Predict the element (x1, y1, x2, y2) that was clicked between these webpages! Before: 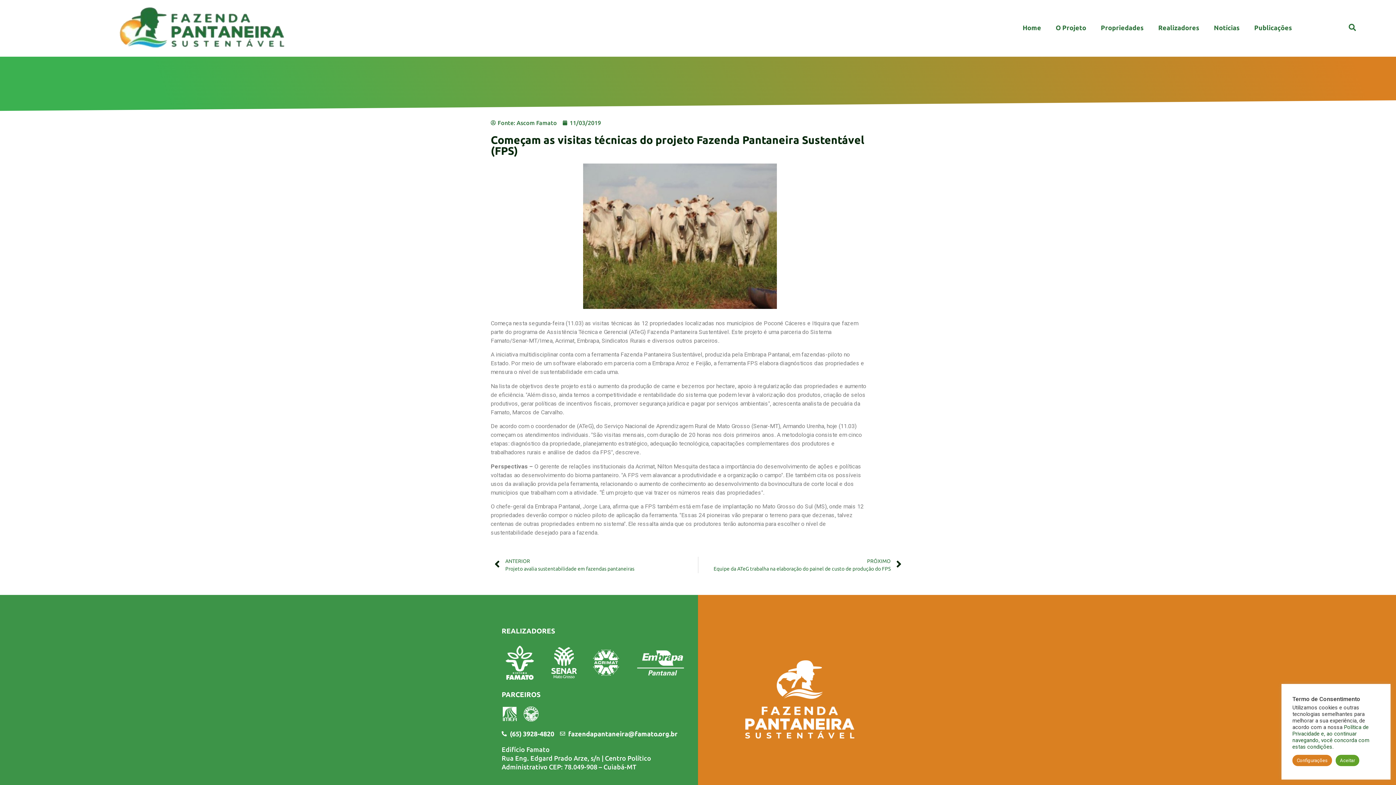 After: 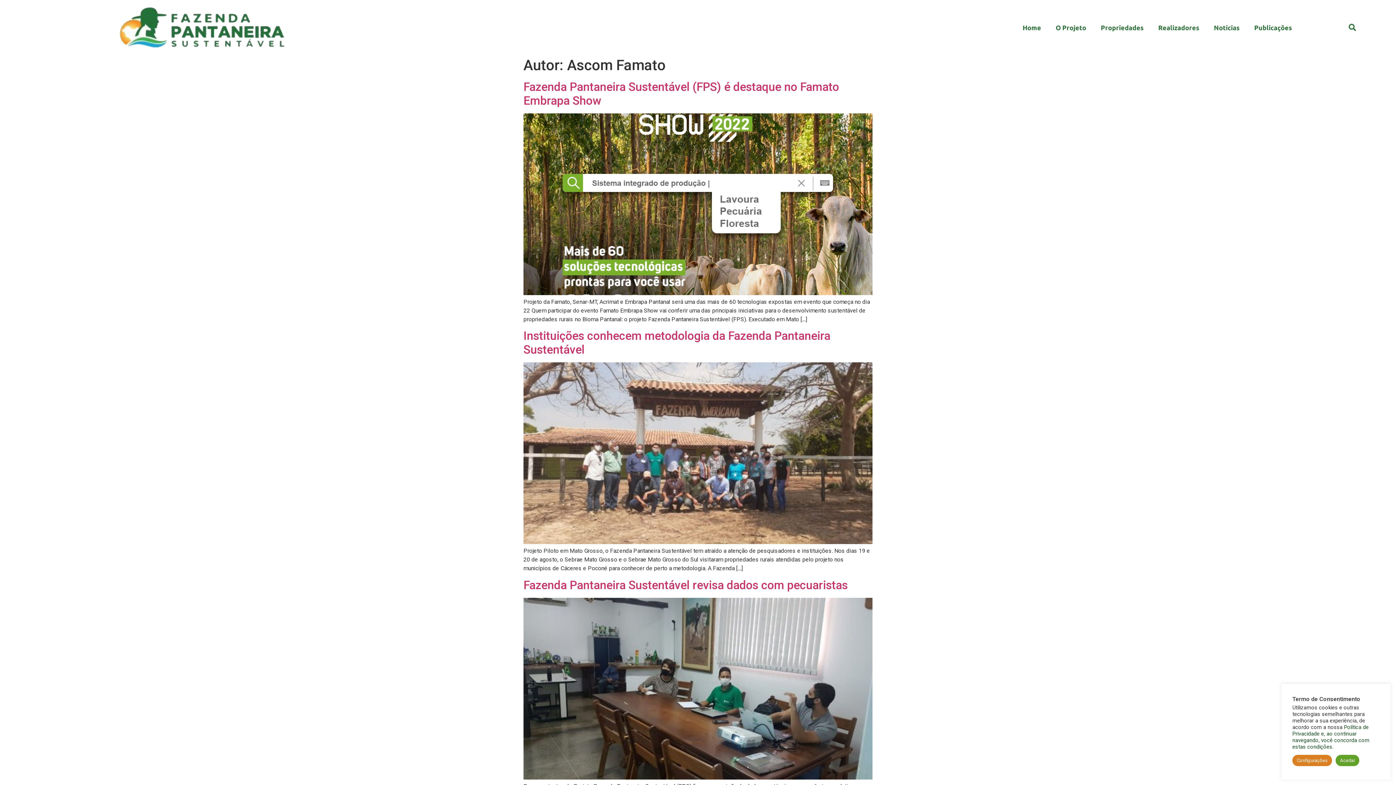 Action: bbox: (490, 118, 557, 127) label: Fonte: Ascom Famato